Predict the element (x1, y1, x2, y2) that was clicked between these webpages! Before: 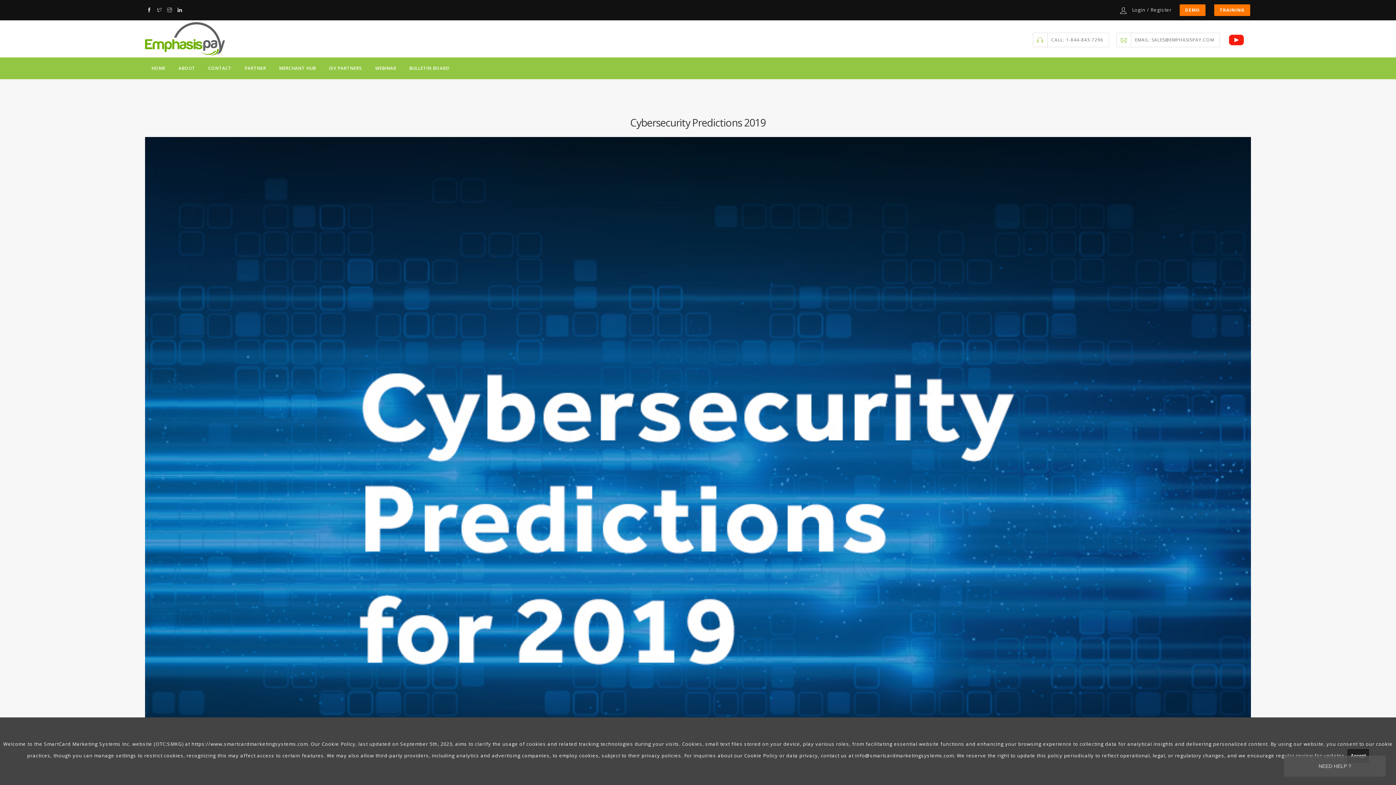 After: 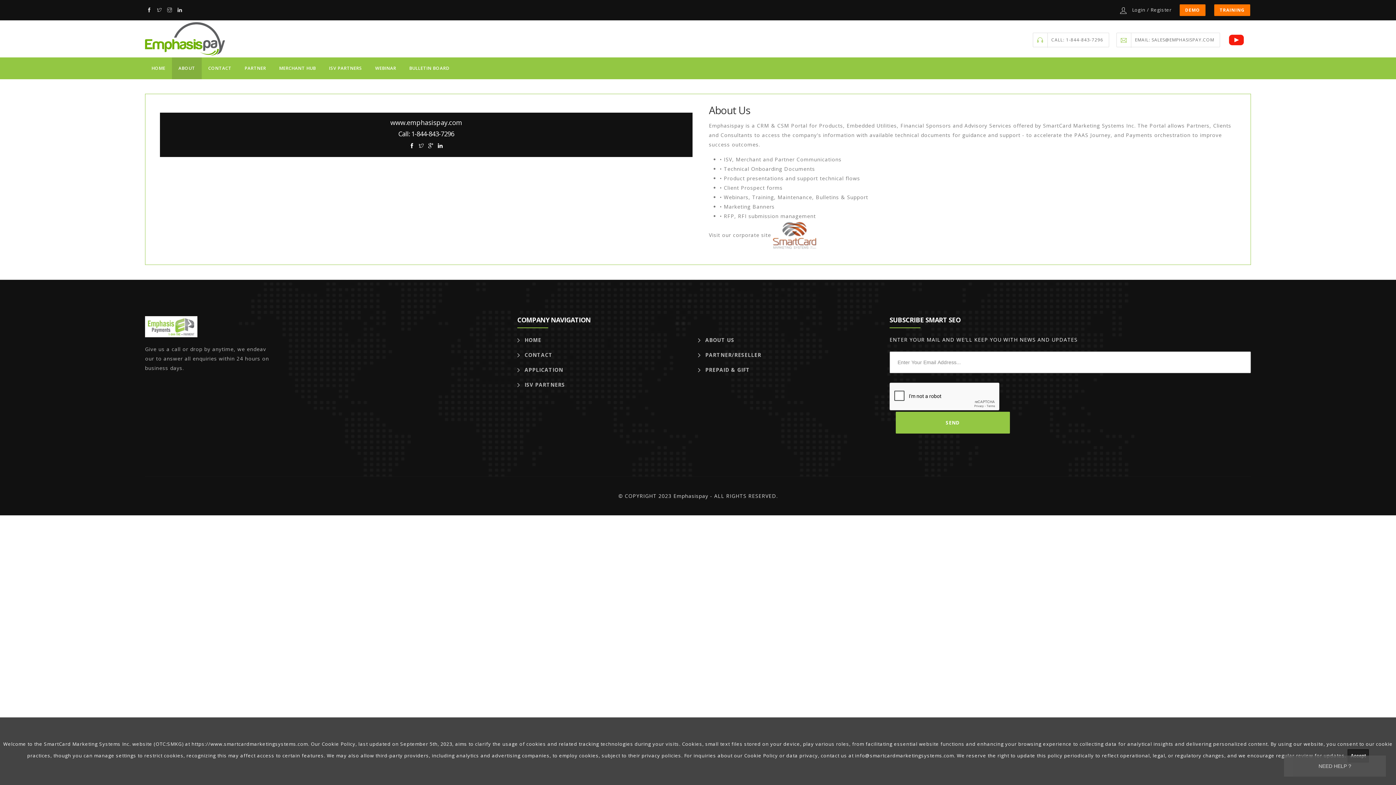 Action: label: ABOUT bbox: (172, 57, 201, 79)